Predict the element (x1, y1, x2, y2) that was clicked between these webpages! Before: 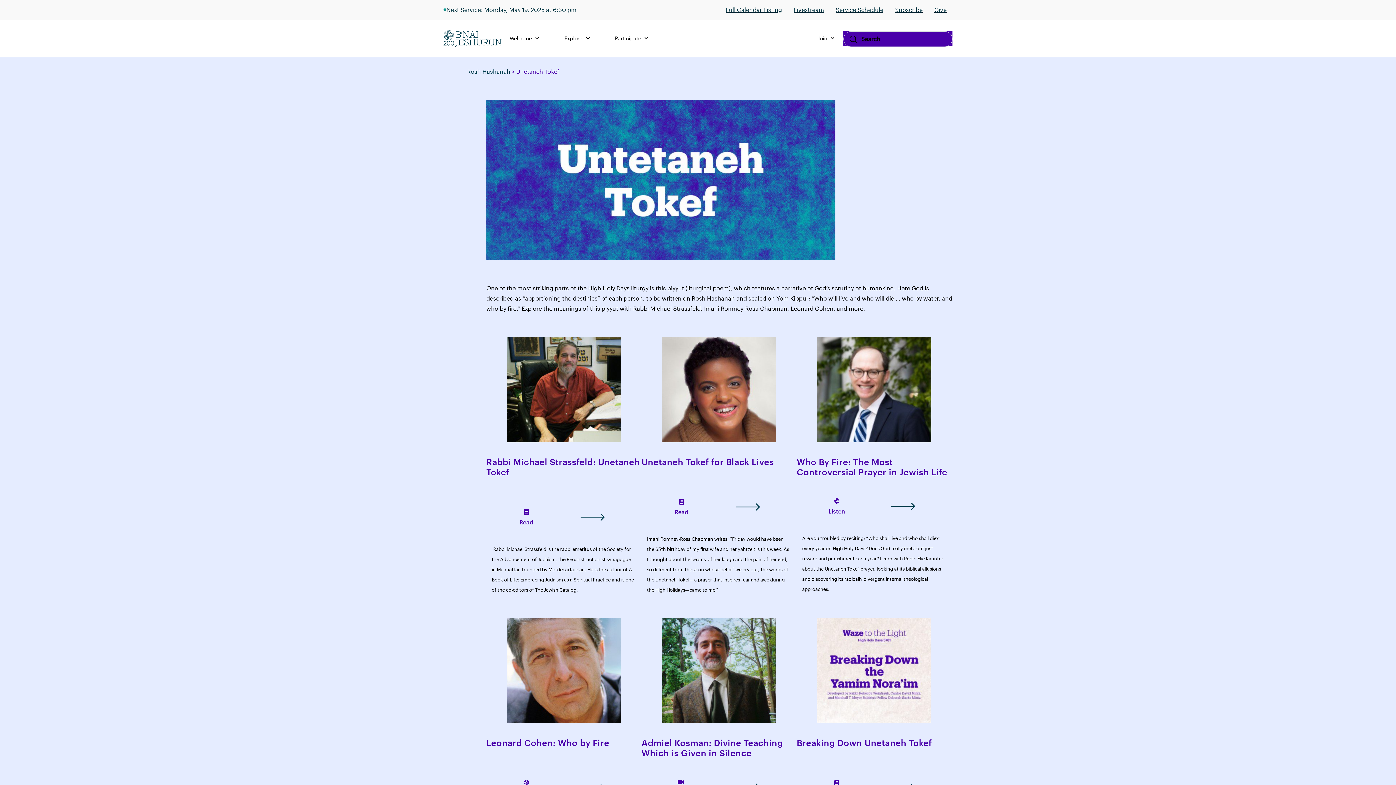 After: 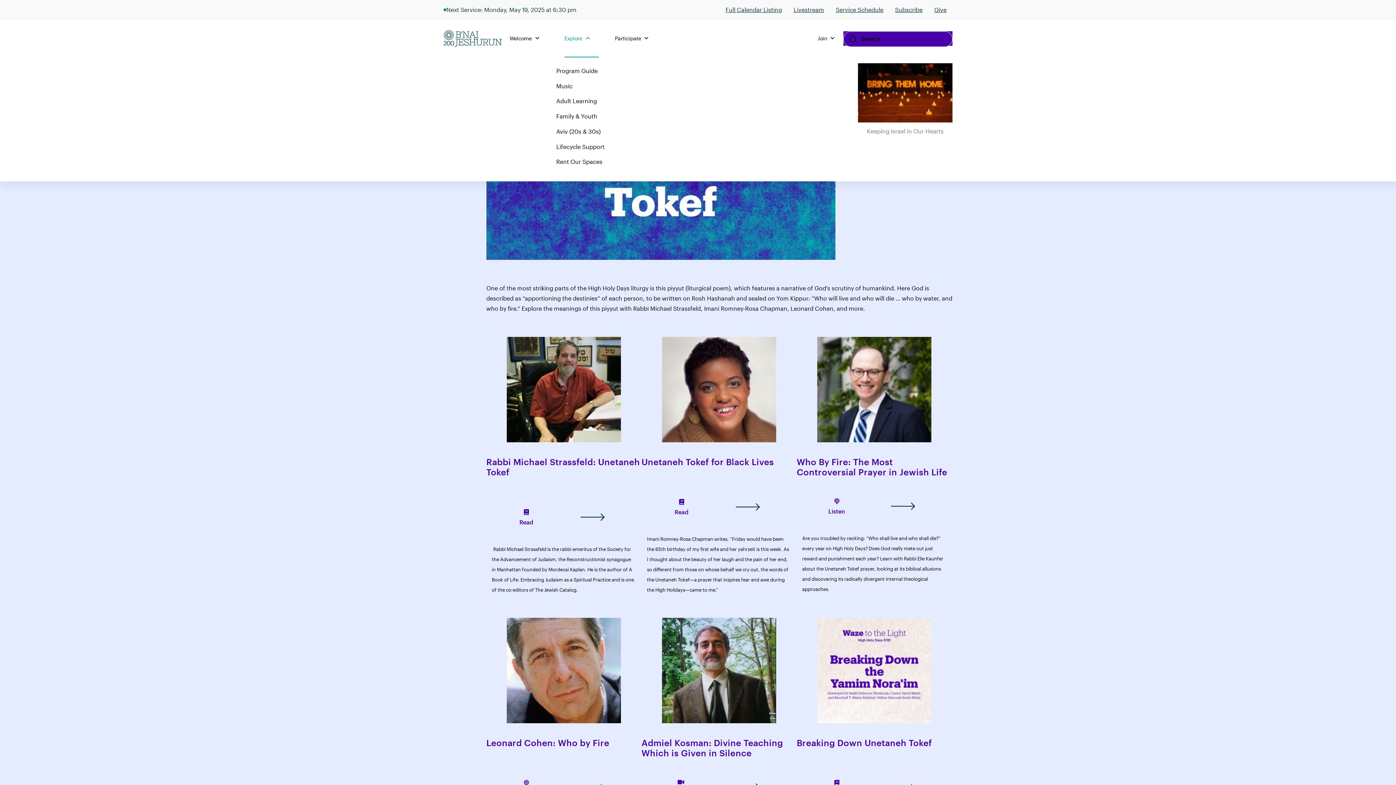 Action: label: Explore bbox: (564, 19, 598, 57)